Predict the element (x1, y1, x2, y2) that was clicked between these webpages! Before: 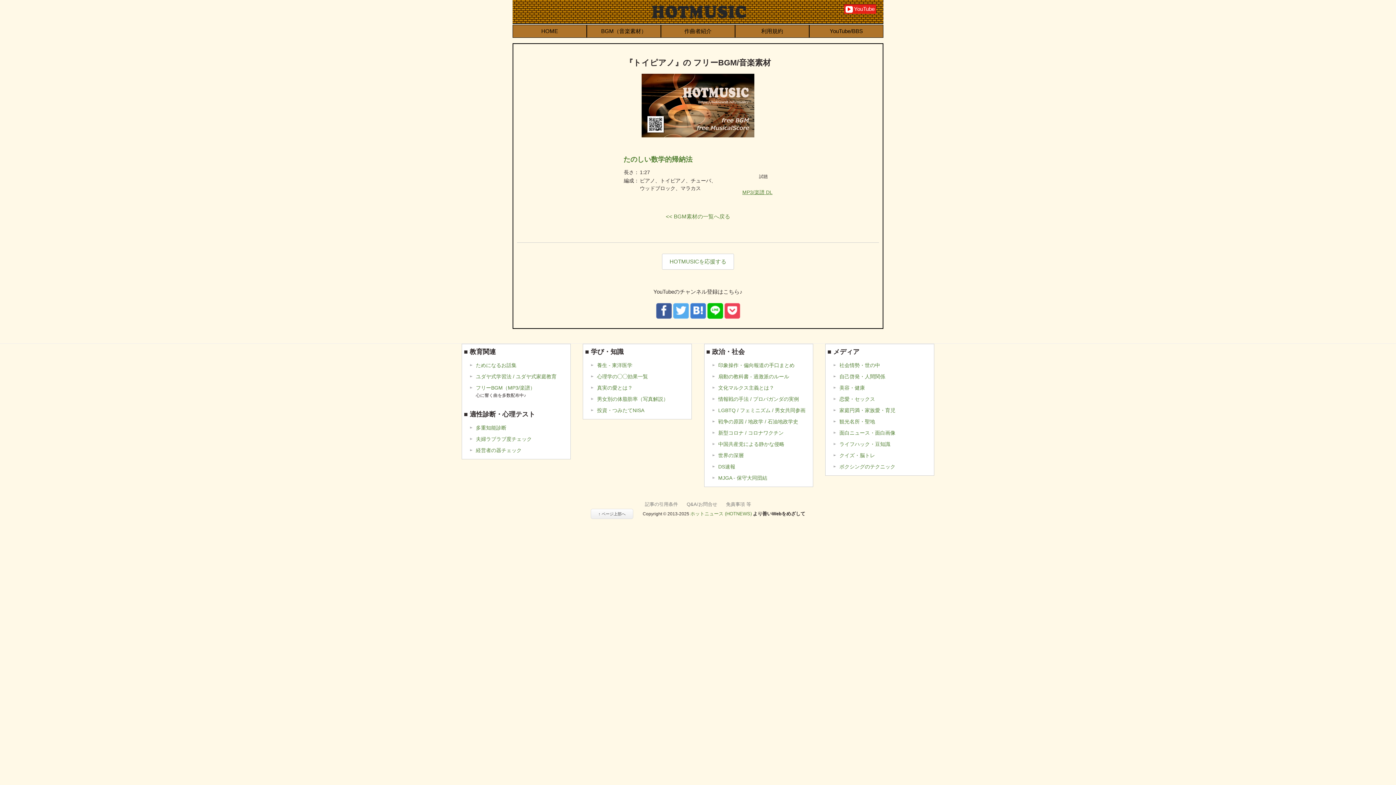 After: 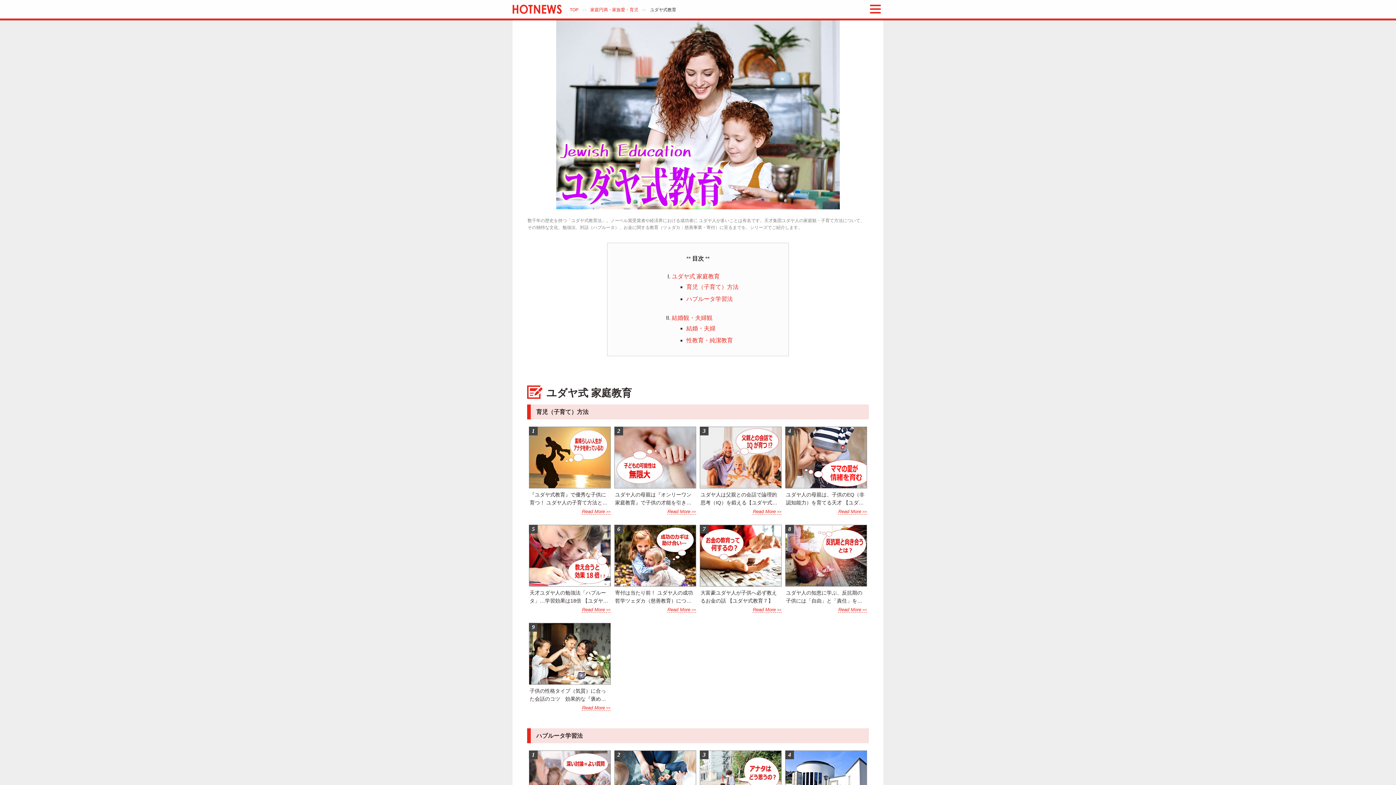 Action: bbox: (470, 373, 556, 380) label: ユダヤ式学習法 / ユダヤ式家庭教育